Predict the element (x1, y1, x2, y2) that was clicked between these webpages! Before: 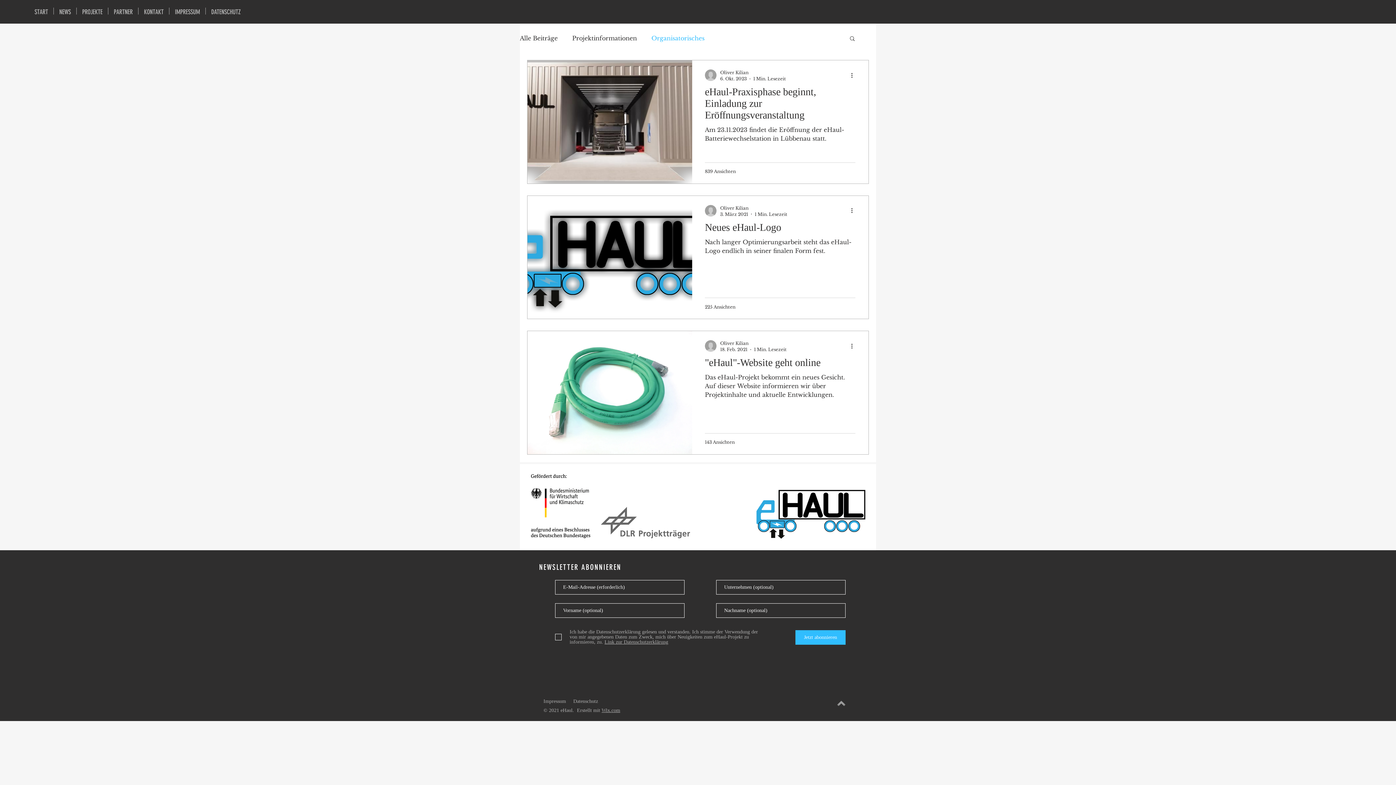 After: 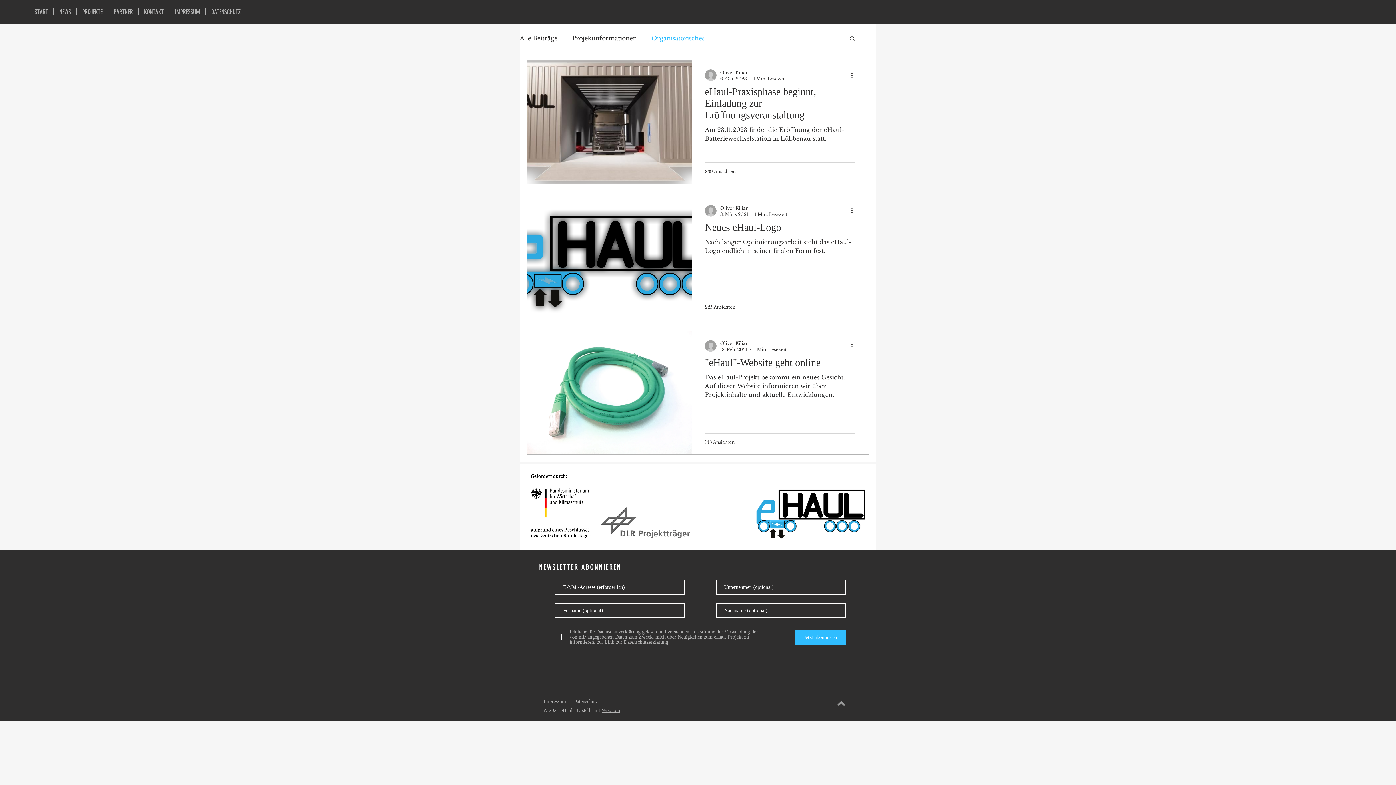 Action: label: Link zur Datenschutzerklärung bbox: (603, 639, 668, 644)